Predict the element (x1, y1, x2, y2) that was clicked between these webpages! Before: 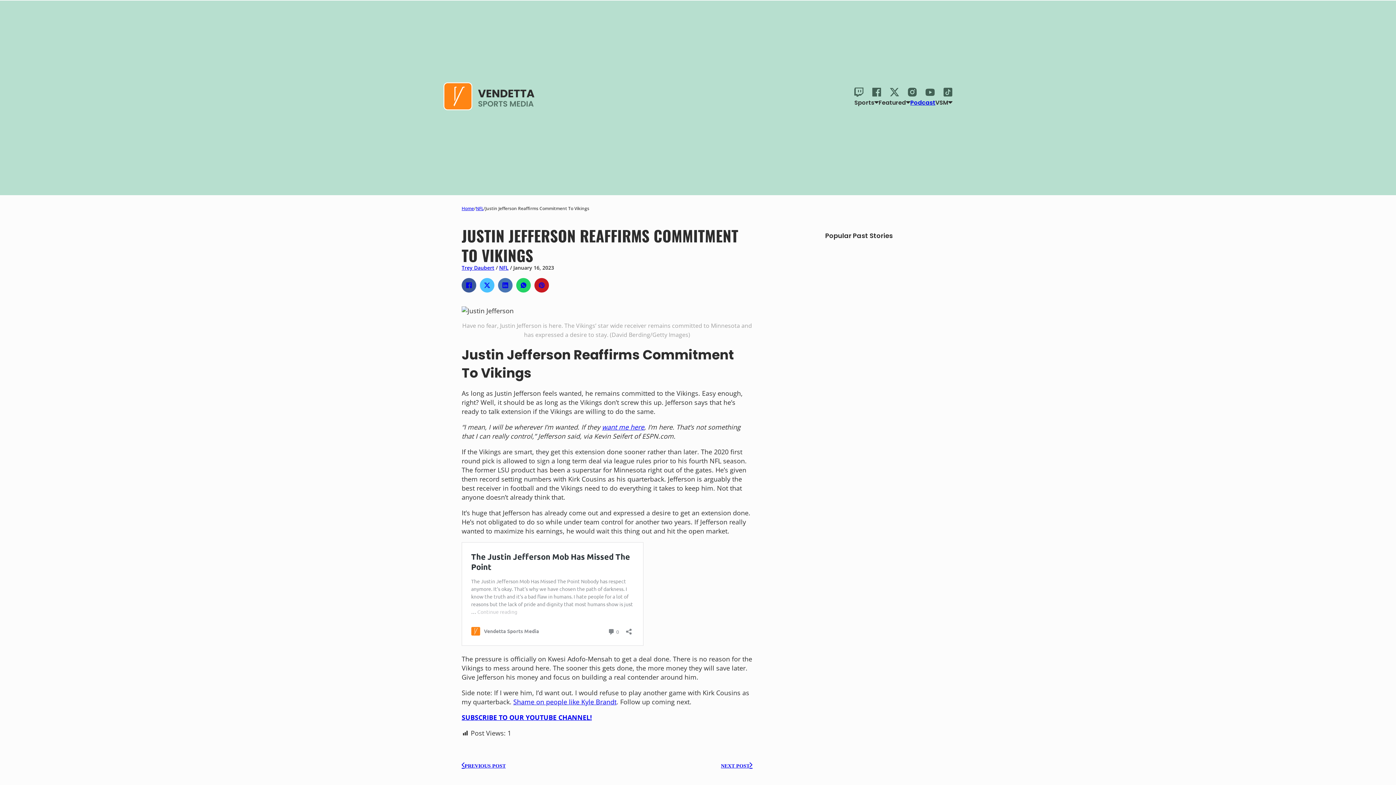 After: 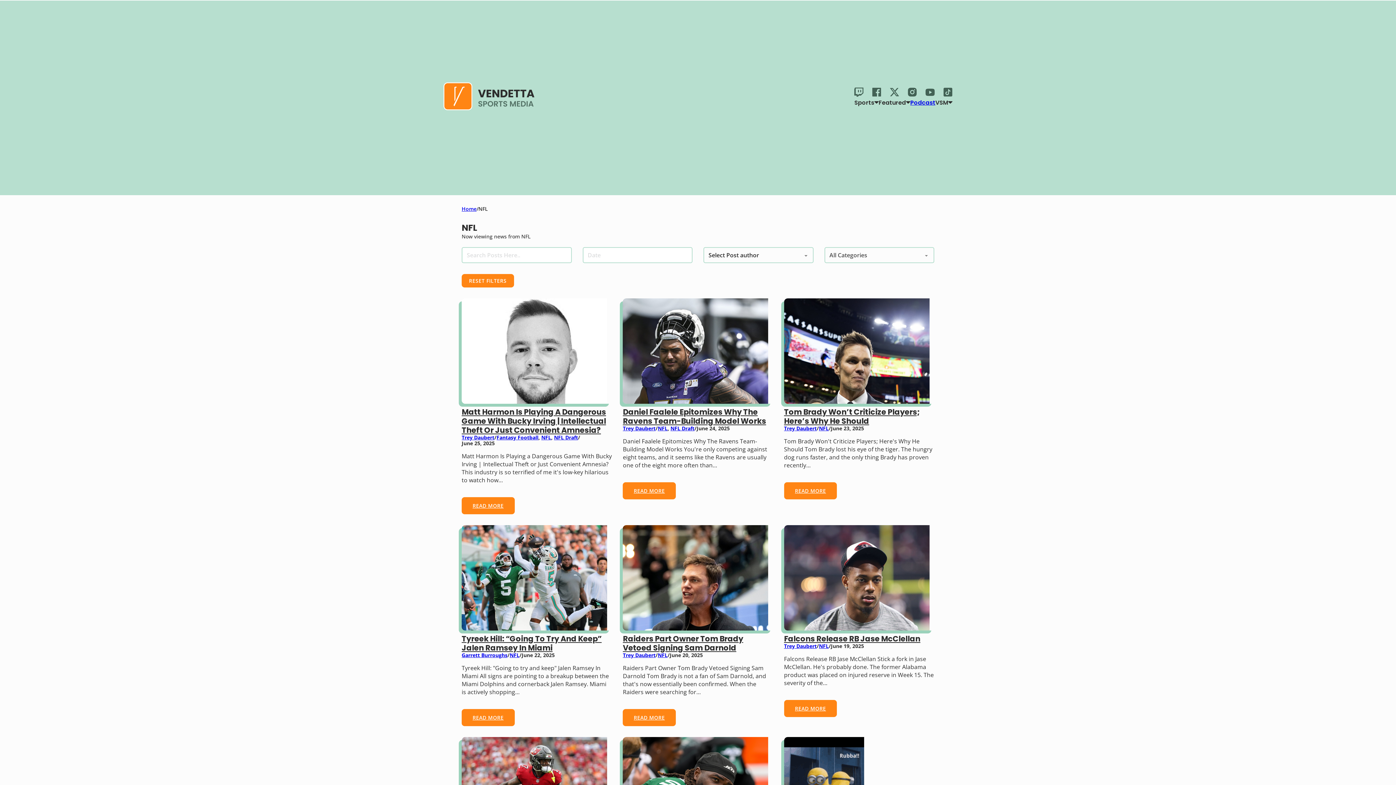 Action: label: NFL bbox: (499, 264, 508, 271)